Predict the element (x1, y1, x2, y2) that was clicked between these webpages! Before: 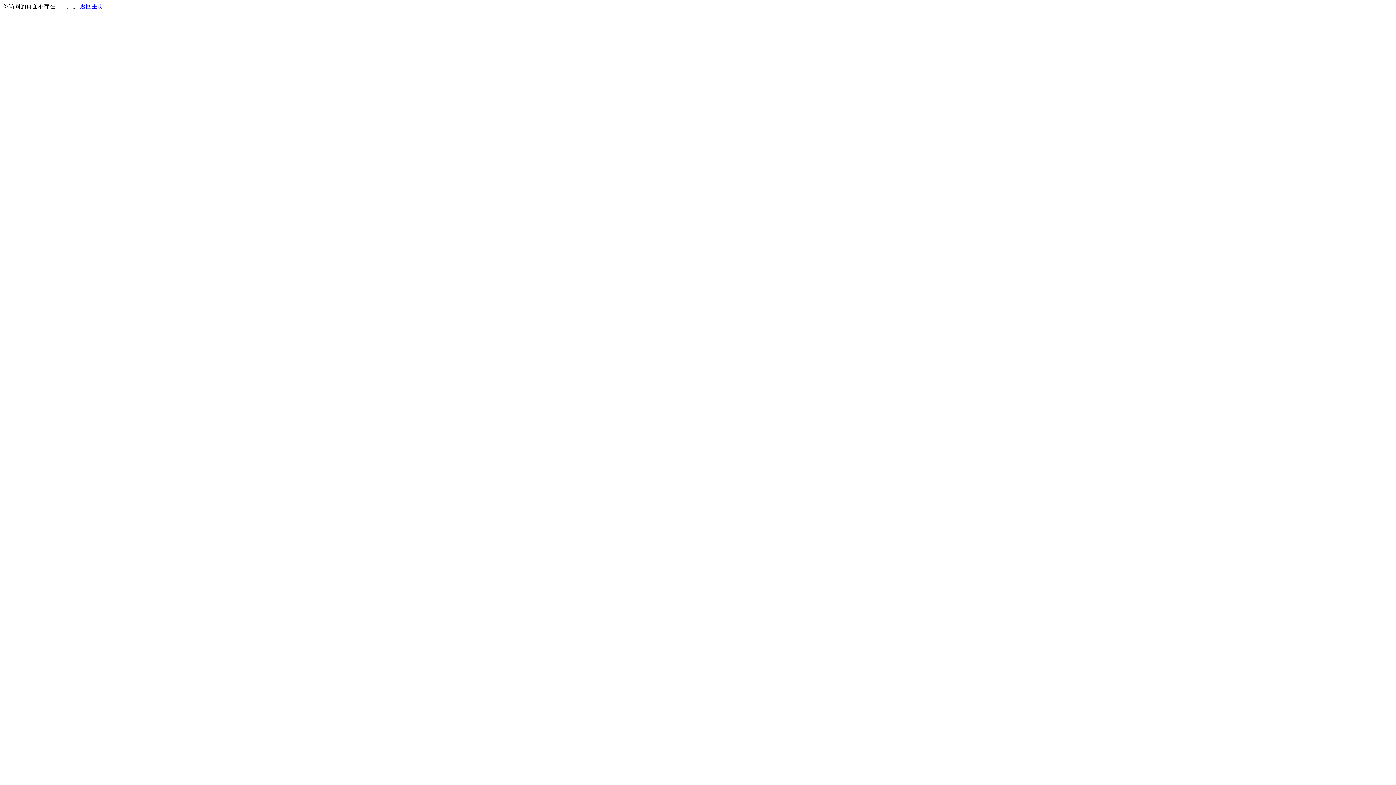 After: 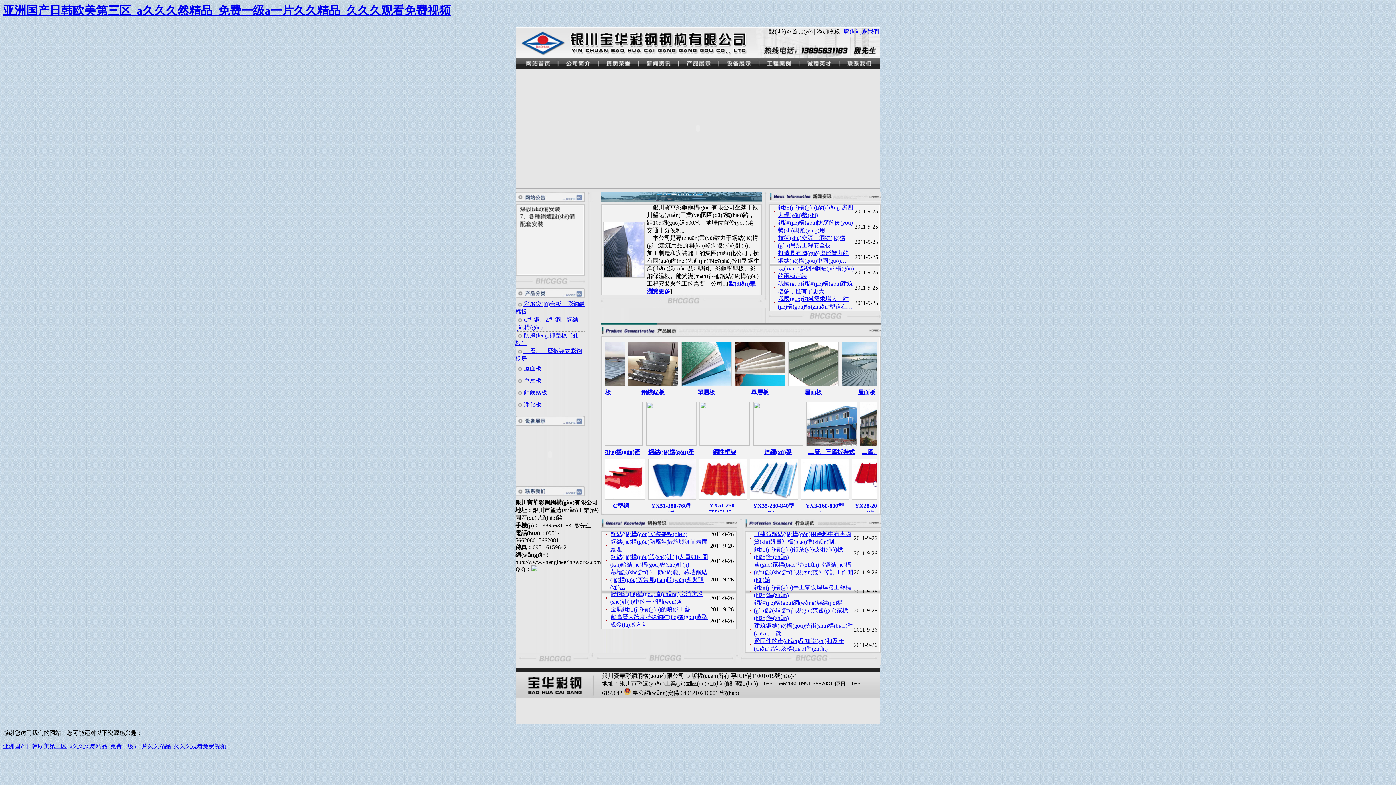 Action: label: 返回主页 bbox: (80, 3, 103, 9)